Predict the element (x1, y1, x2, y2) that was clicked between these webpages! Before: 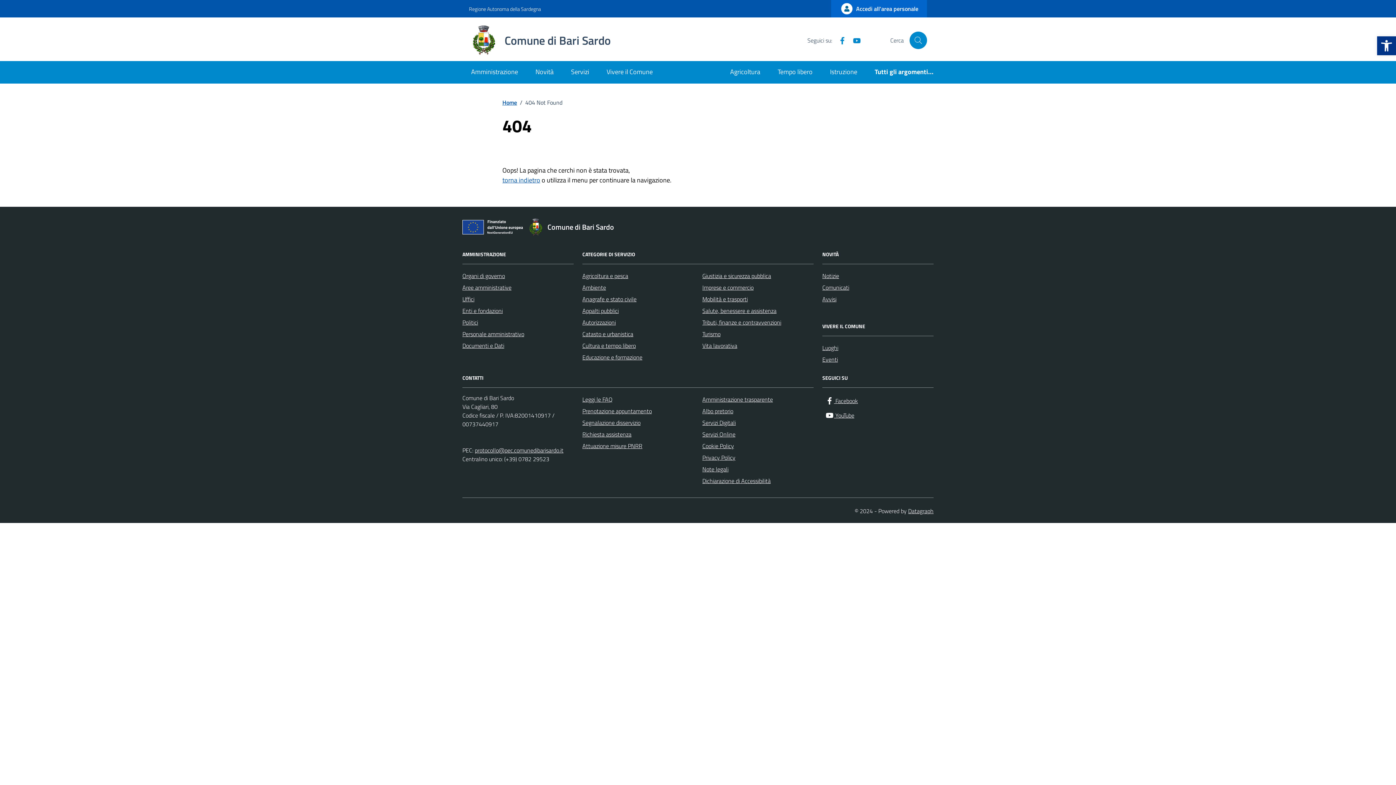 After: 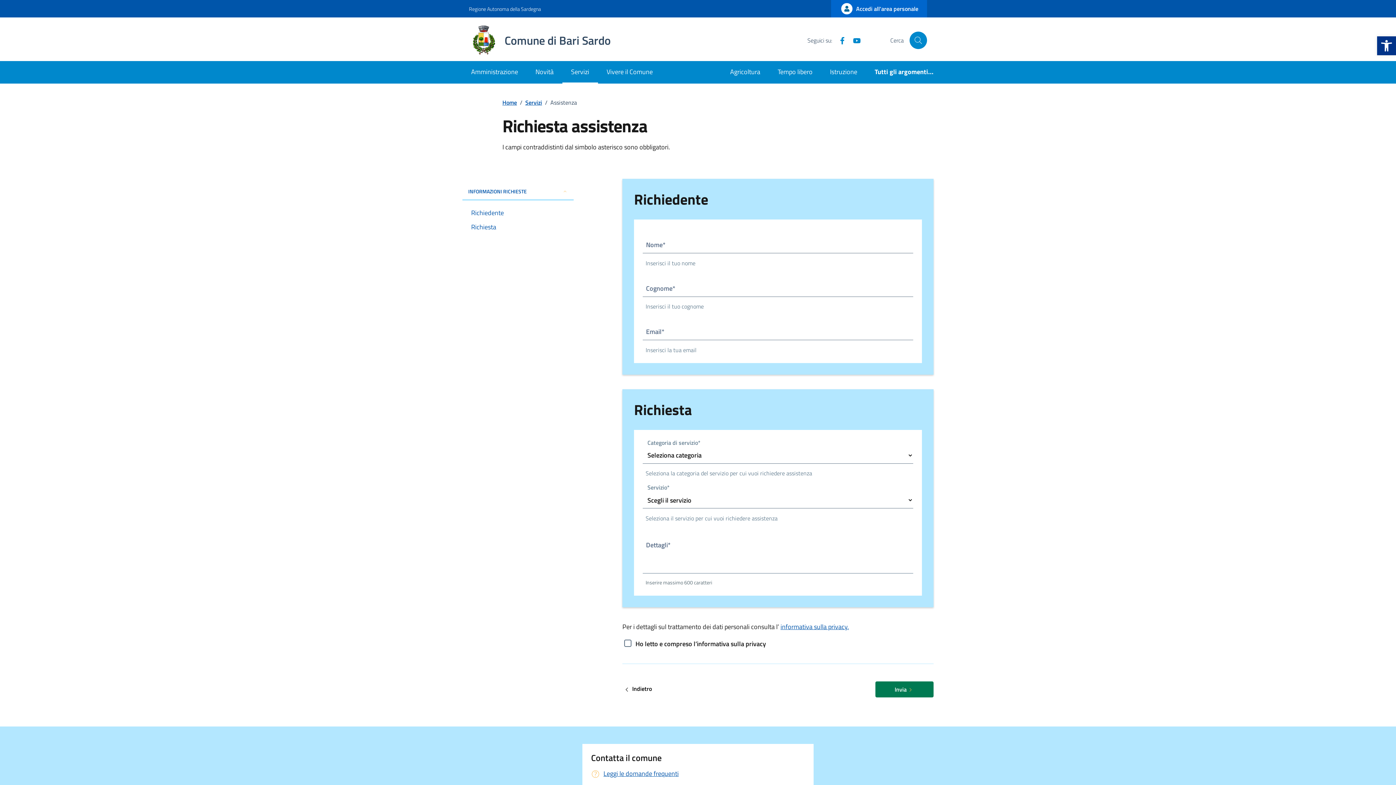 Action: label: Richiesta assistenza bbox: (582, 428, 631, 440)